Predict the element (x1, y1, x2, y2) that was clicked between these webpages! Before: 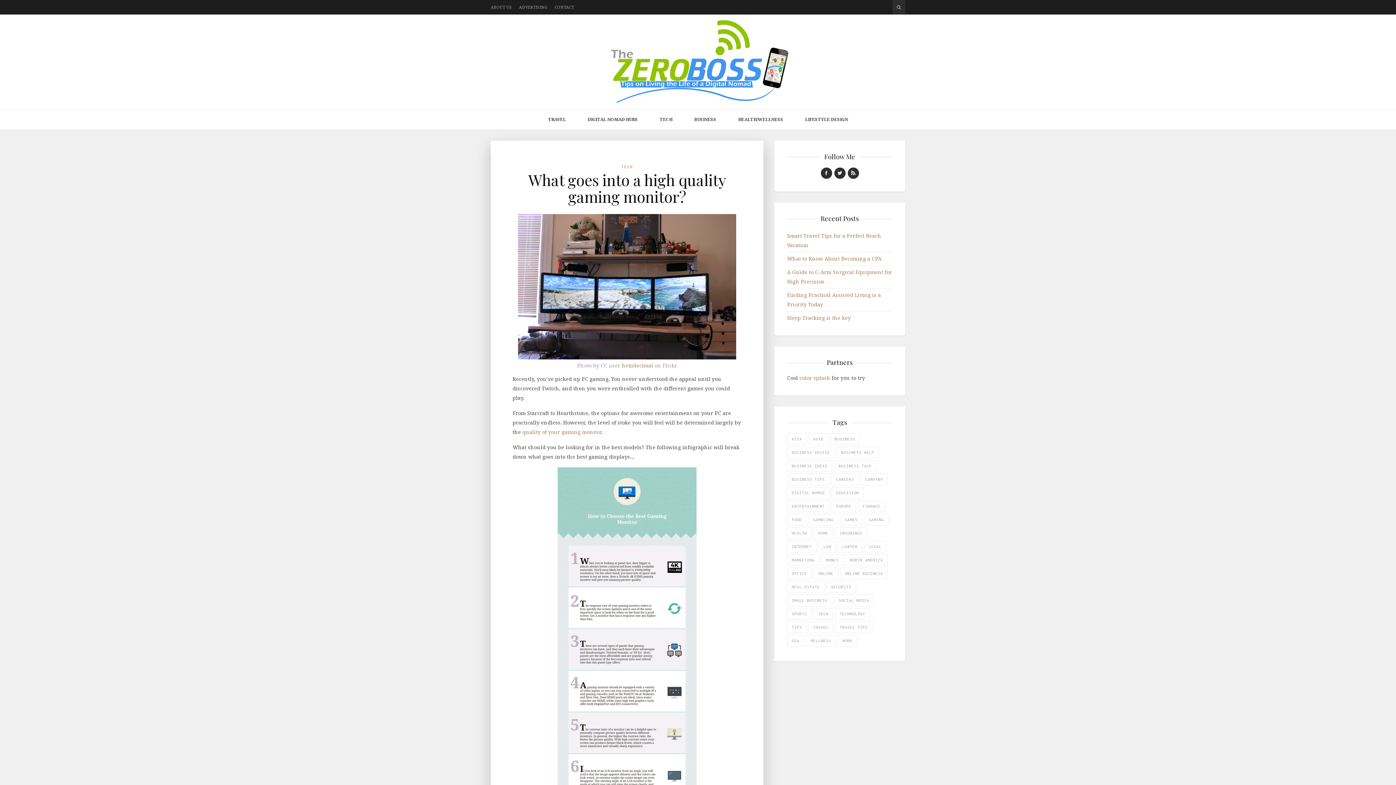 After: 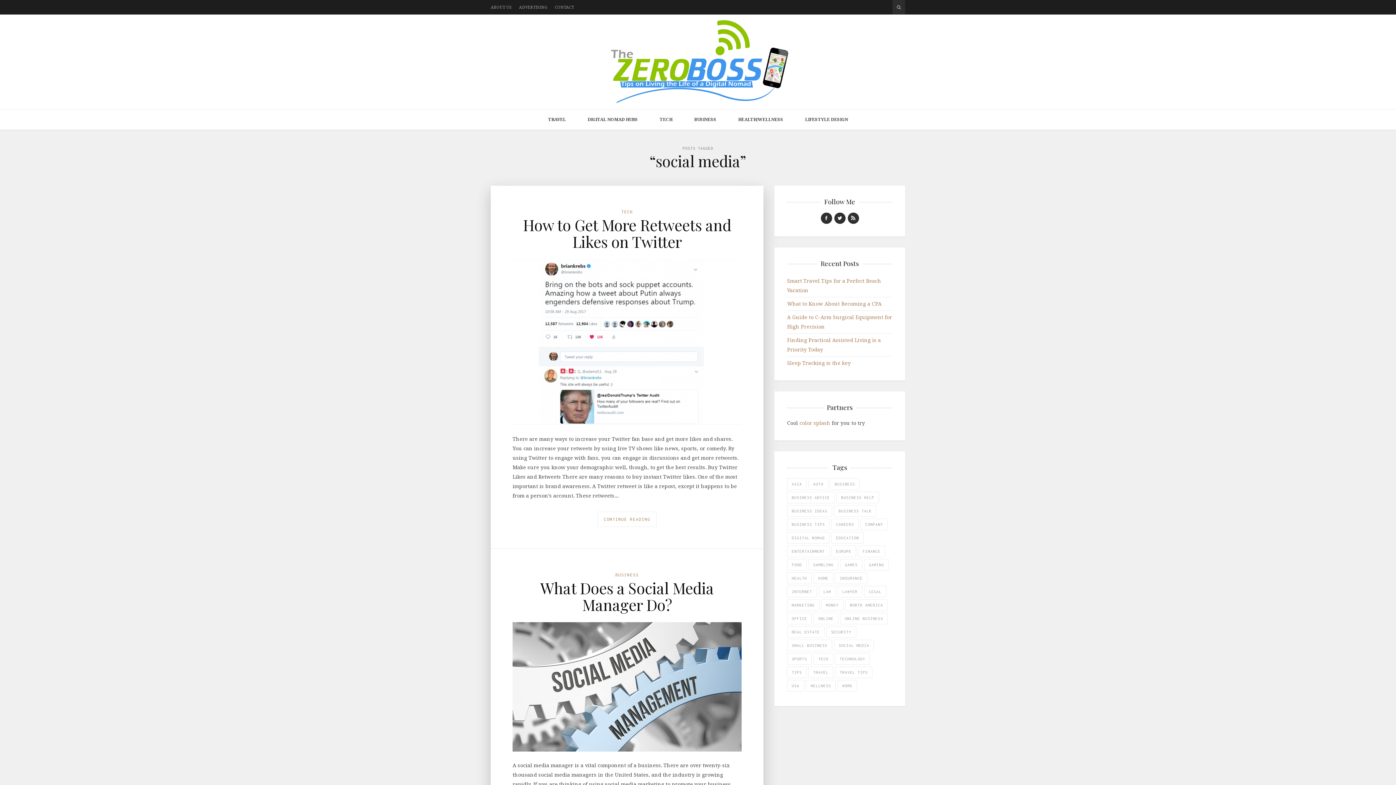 Action: label: social media (16 items) bbox: (834, 594, 874, 606)